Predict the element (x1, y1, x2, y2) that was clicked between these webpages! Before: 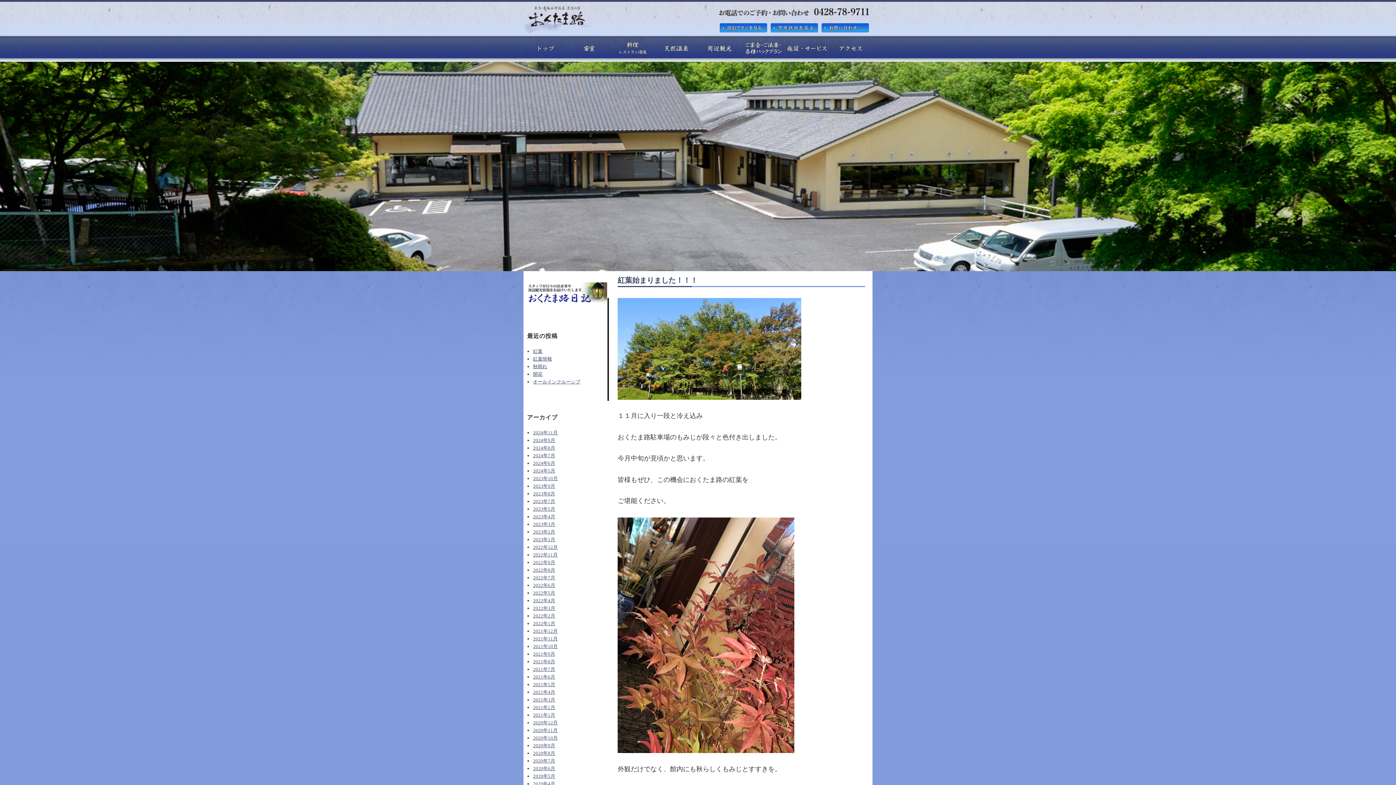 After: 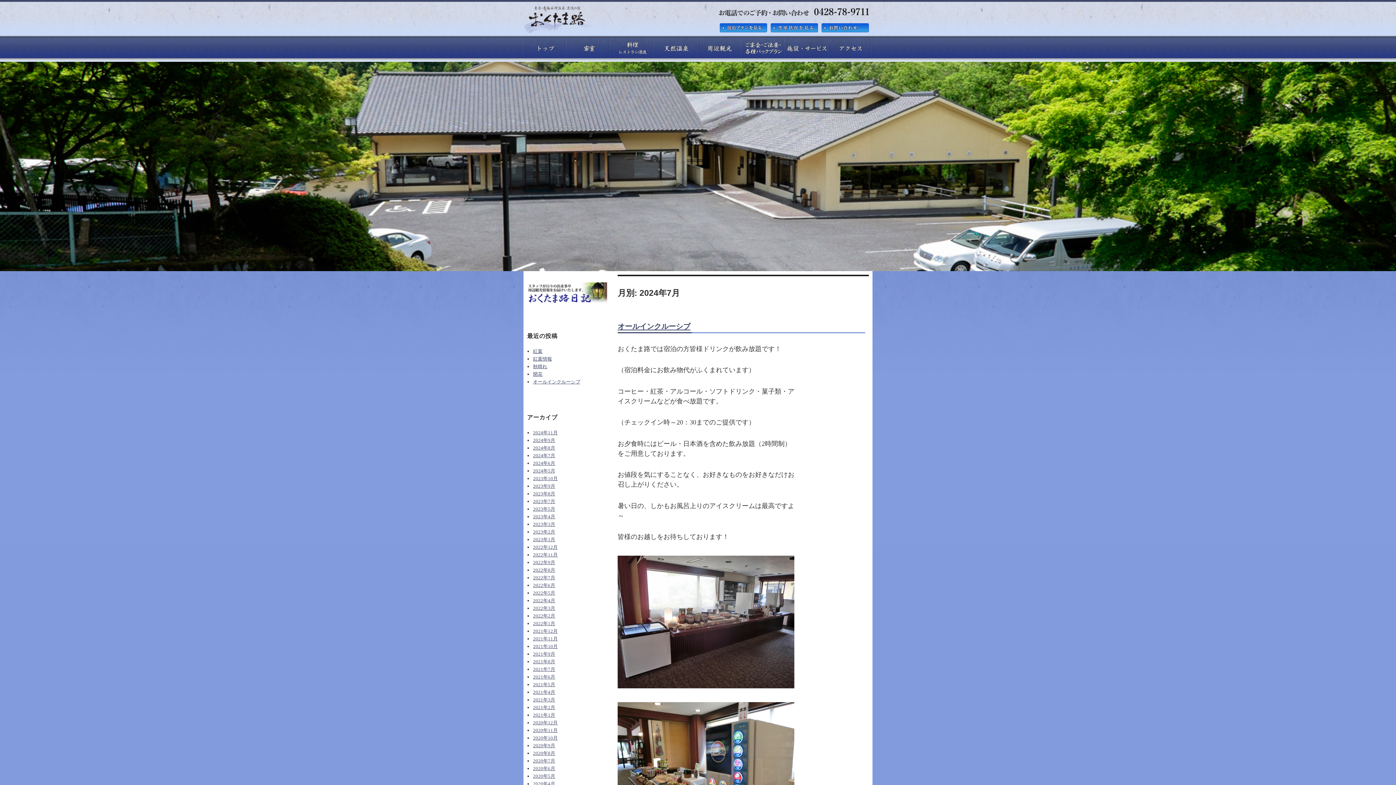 Action: bbox: (533, 453, 555, 458) label: 2024年7月